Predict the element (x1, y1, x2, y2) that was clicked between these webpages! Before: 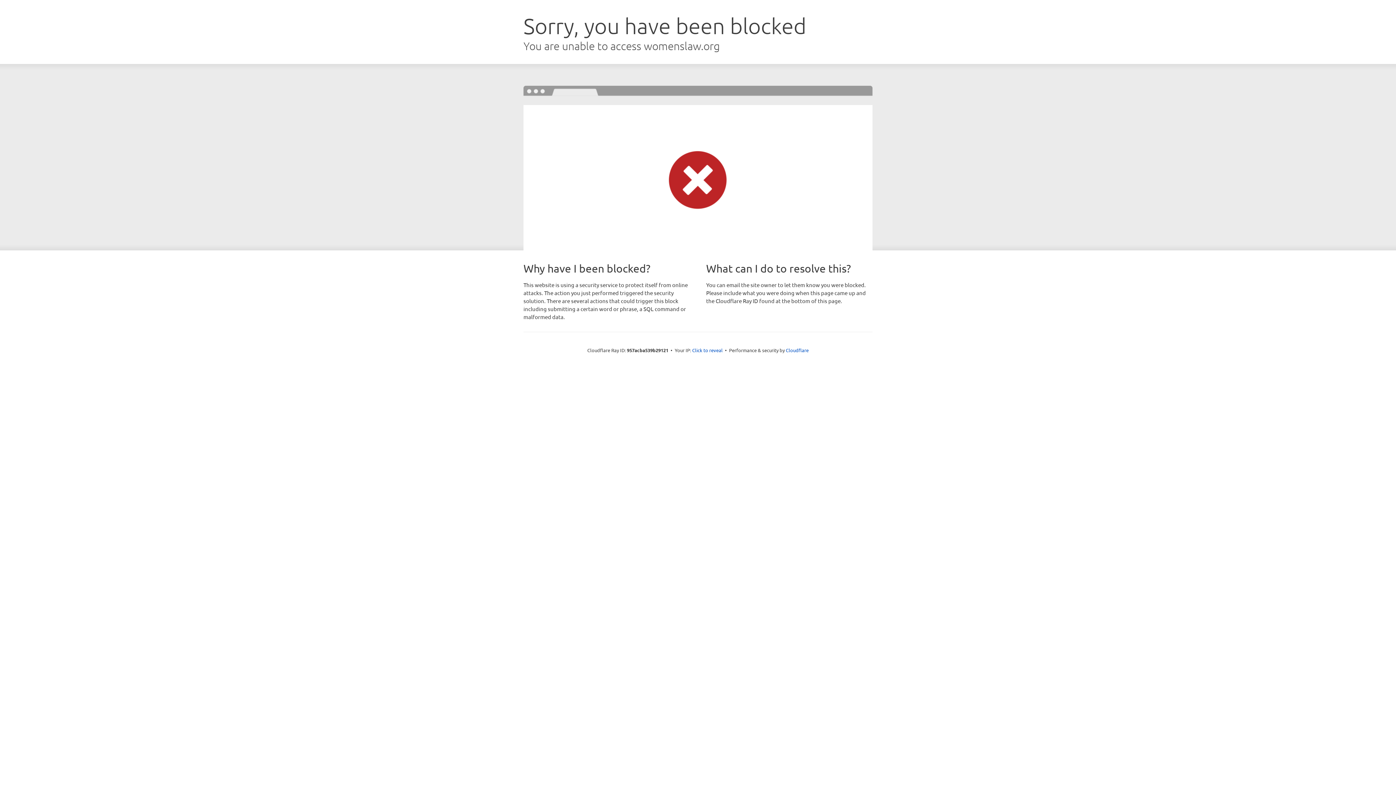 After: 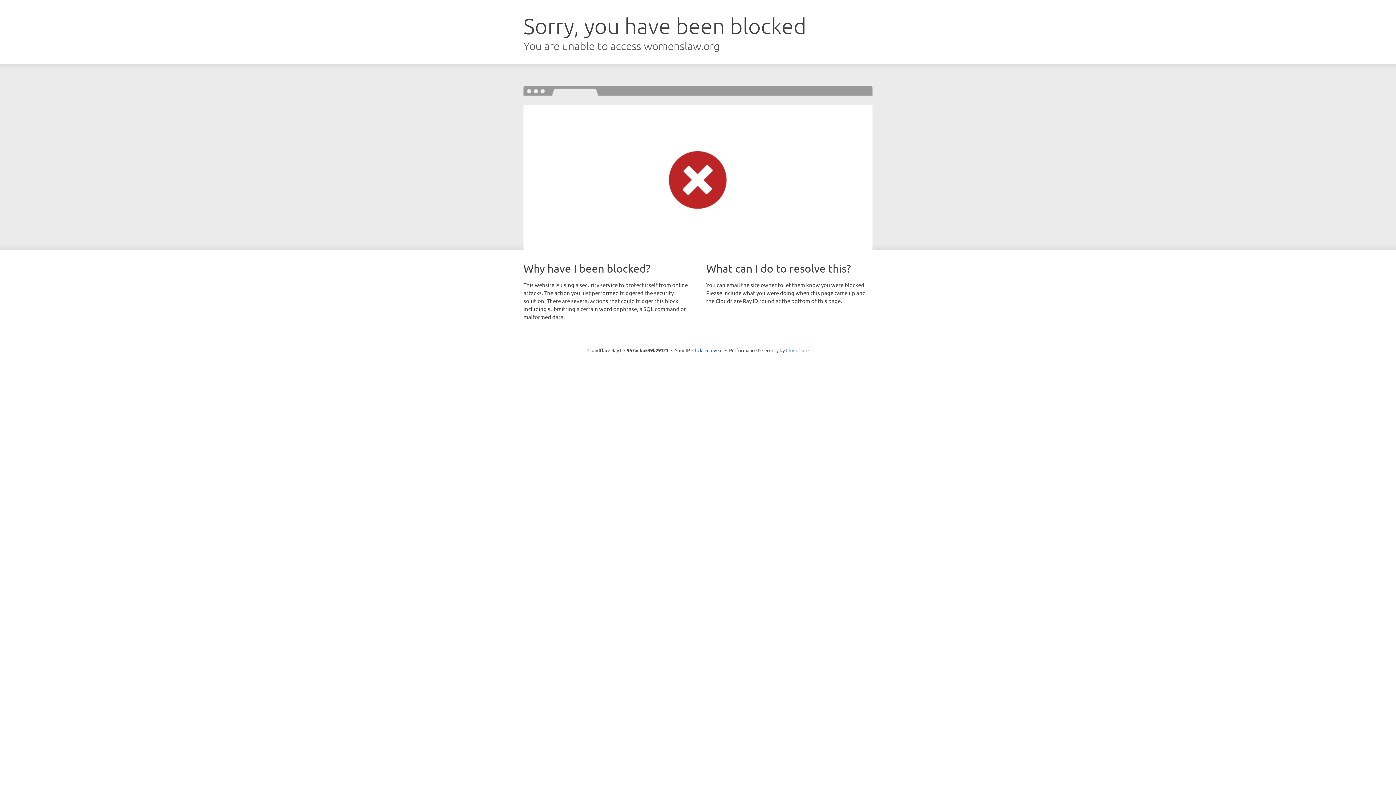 Action: bbox: (786, 347, 808, 353) label: Cloudflare